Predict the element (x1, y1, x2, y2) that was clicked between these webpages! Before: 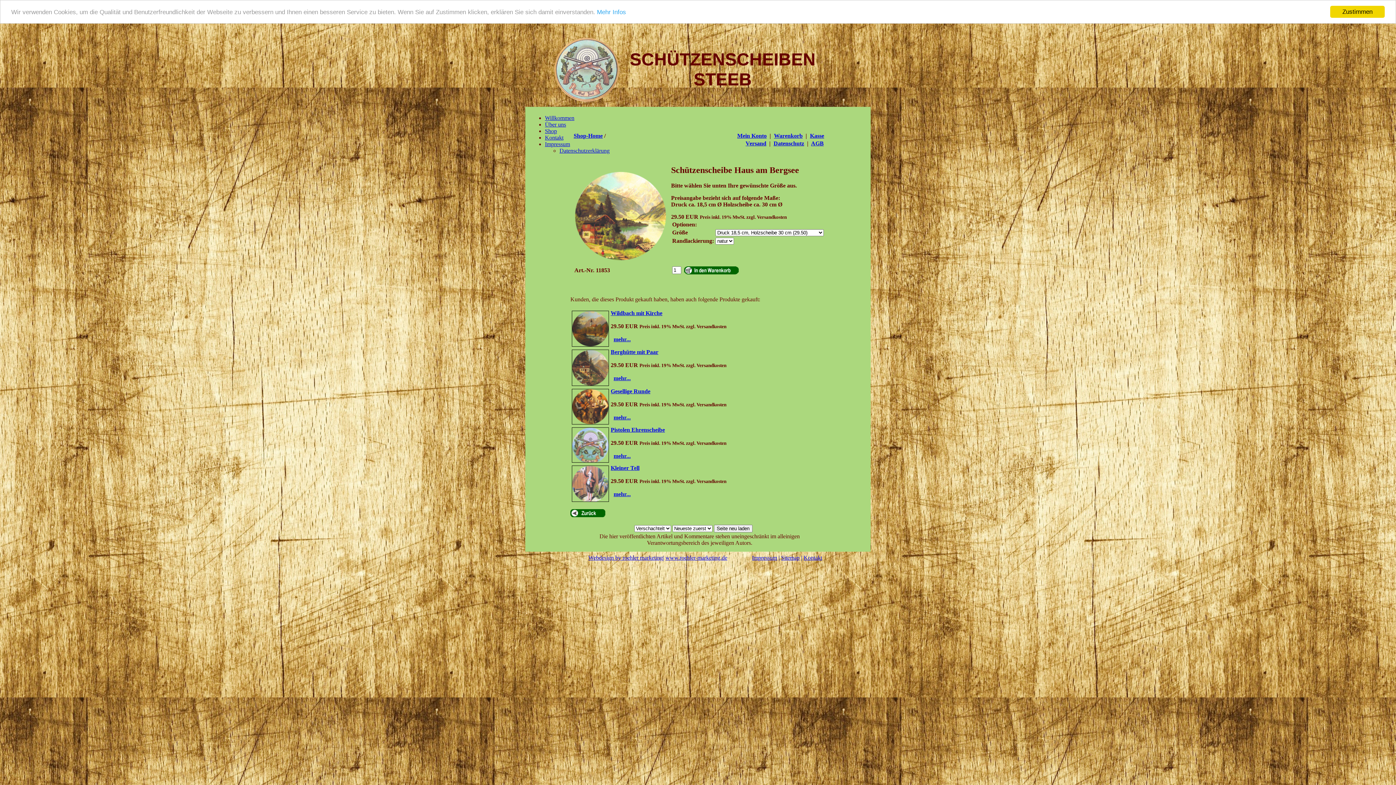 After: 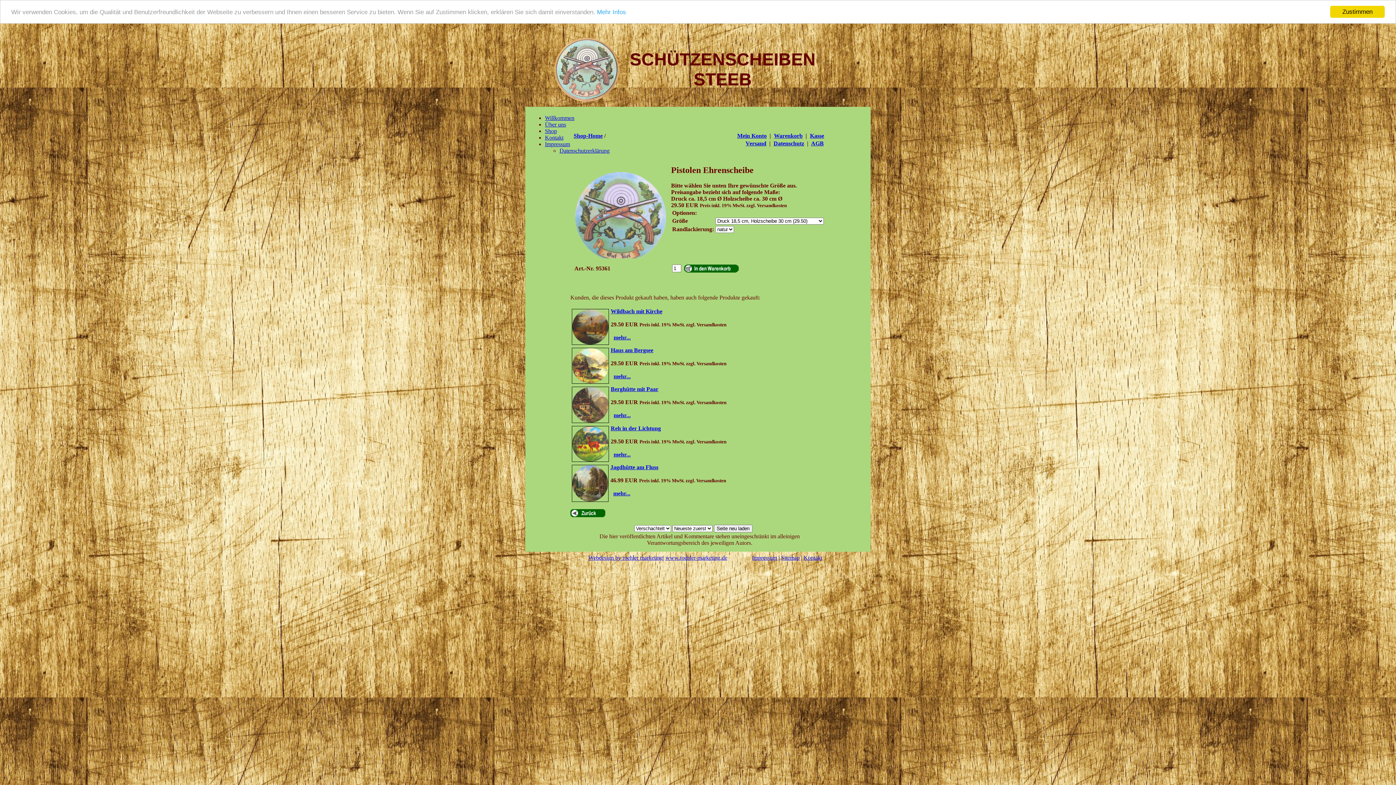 Action: label: mehr... bbox: (613, 453, 630, 459)